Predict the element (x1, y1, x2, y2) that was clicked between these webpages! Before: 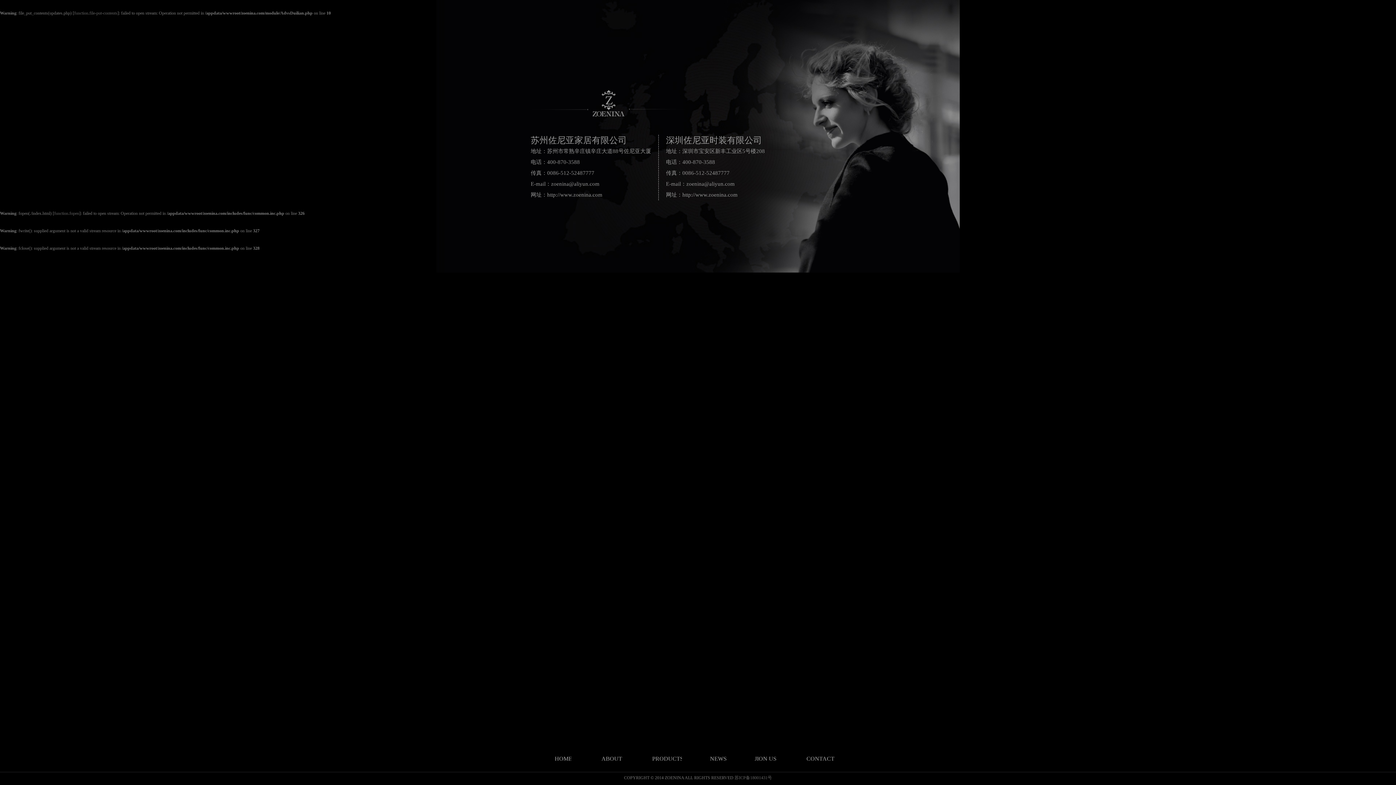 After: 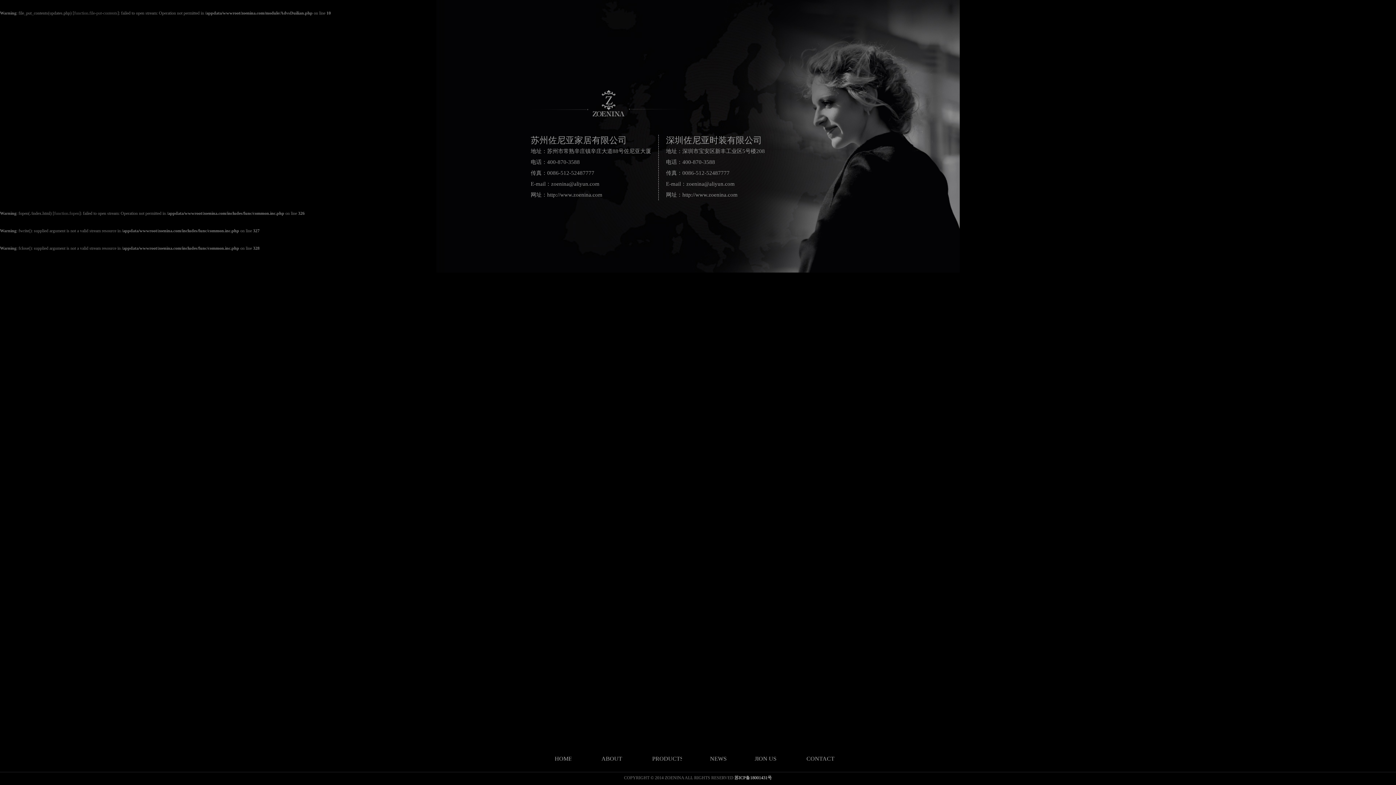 Action: label: 苏ICP备18001431号 bbox: (734, 775, 772, 780)